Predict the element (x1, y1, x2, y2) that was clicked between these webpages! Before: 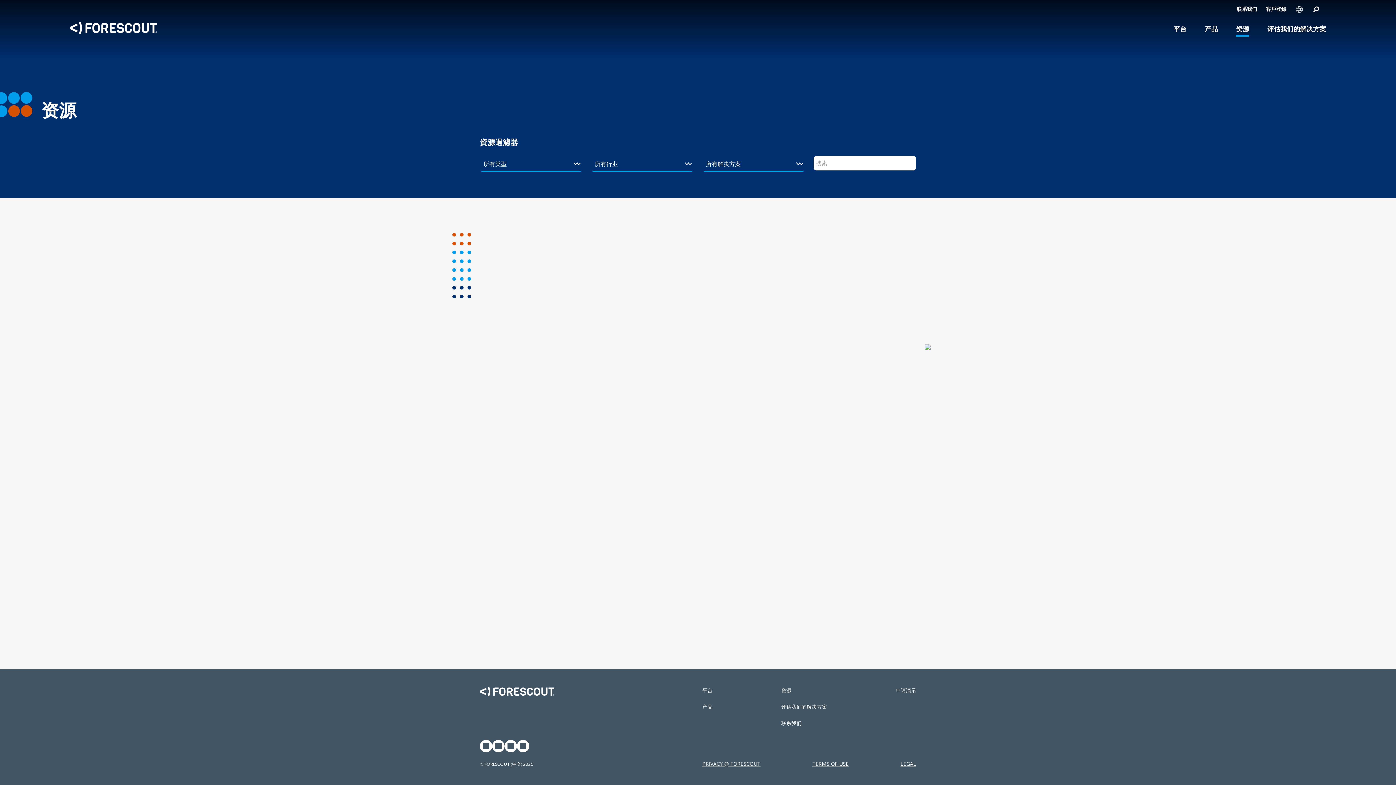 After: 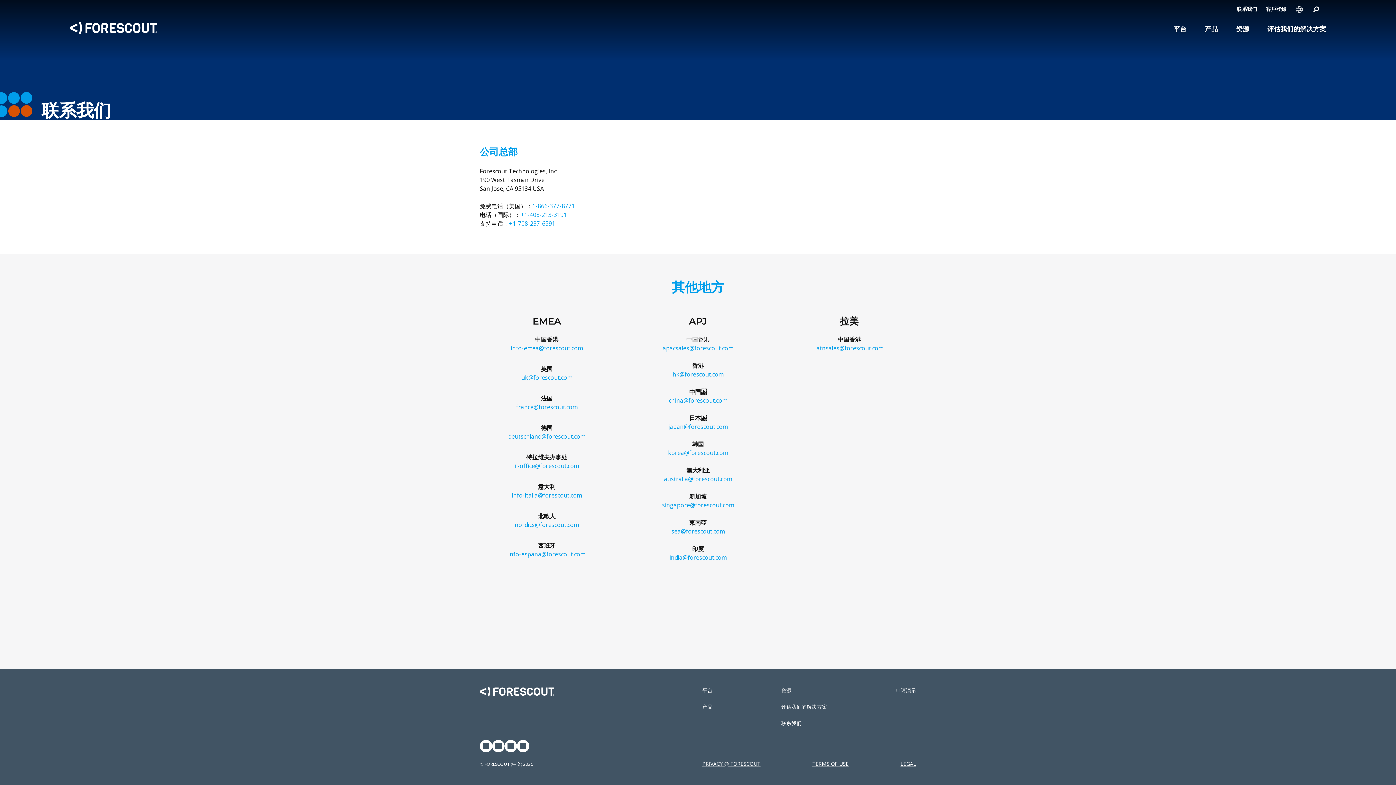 Action: label: 联系我们 bbox: (1232, 0, 1261, 18)